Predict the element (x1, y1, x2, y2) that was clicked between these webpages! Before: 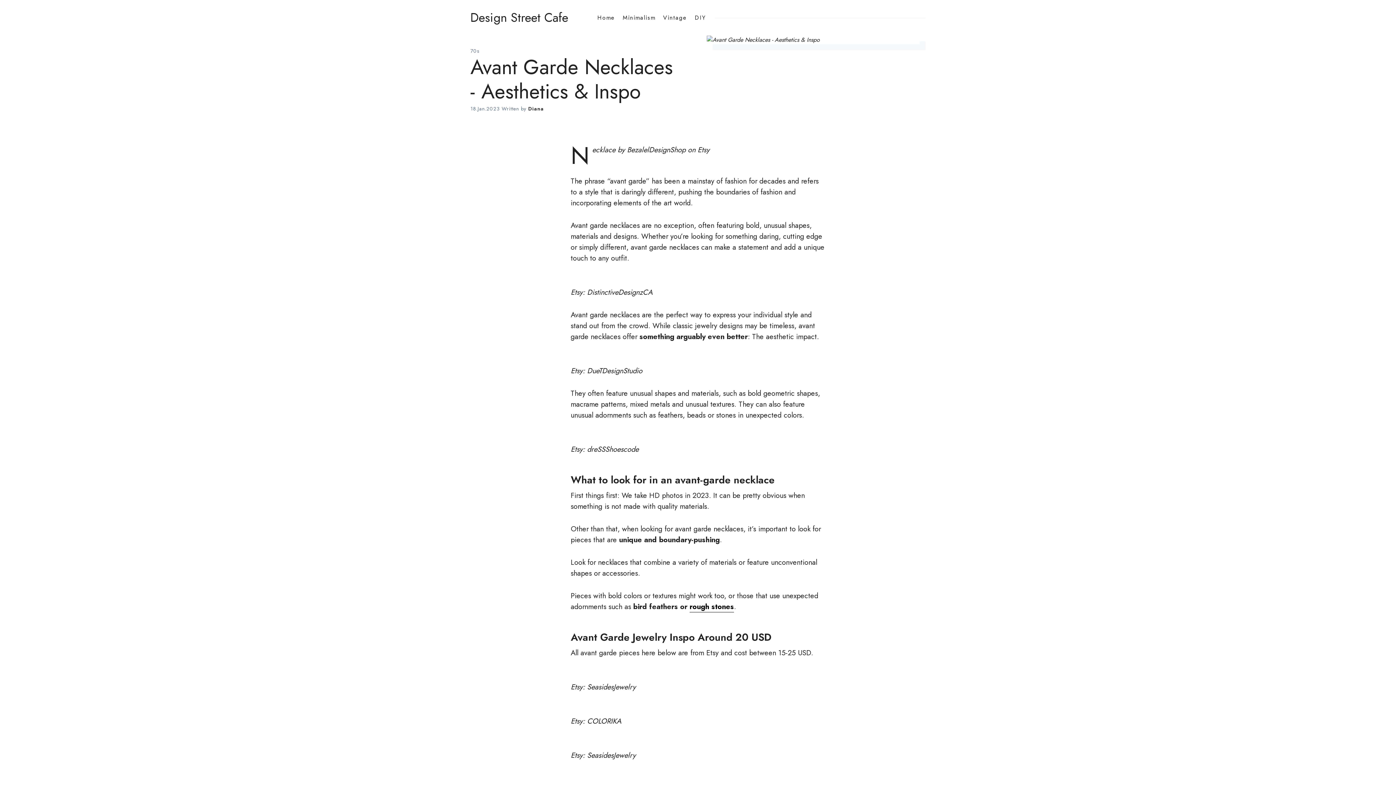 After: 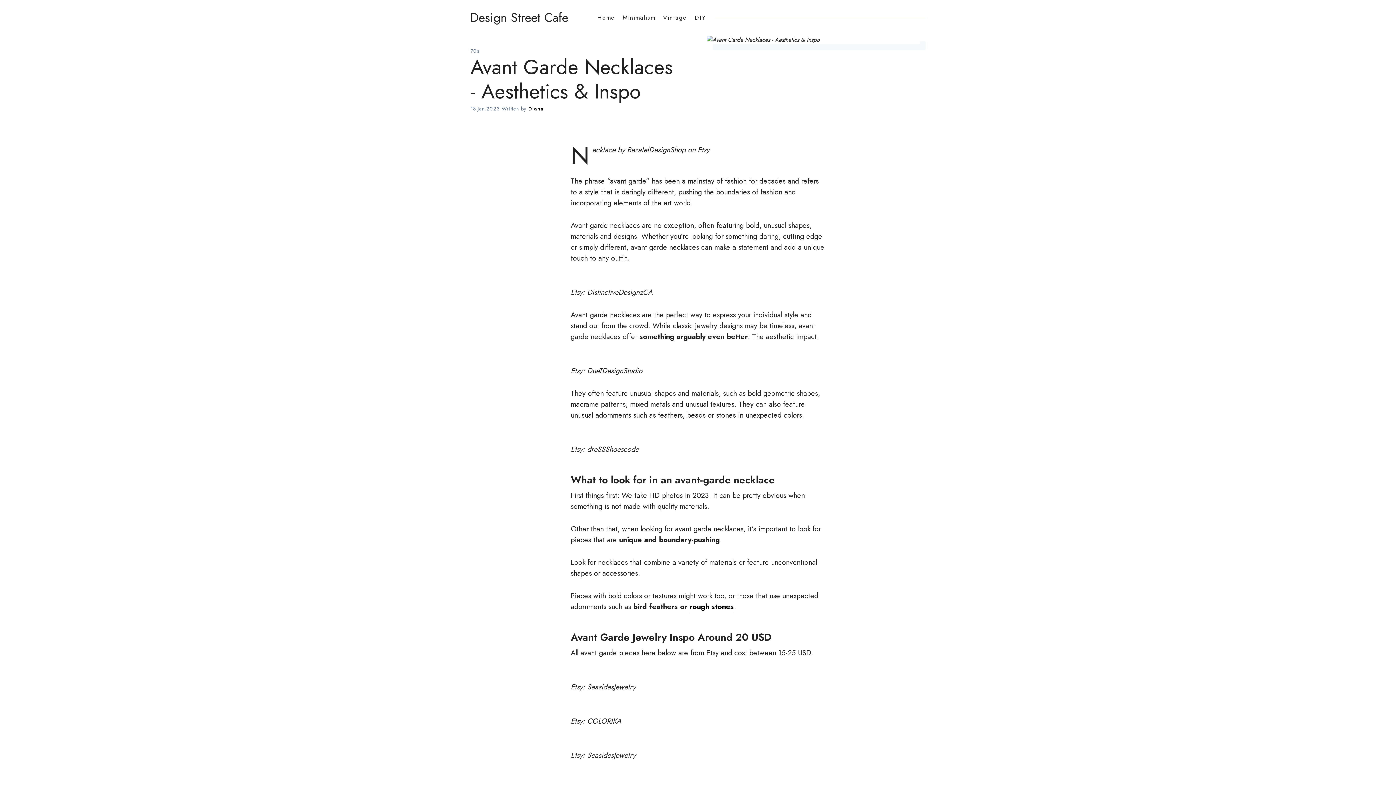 Action: label: Diana bbox: (528, 105, 544, 112)